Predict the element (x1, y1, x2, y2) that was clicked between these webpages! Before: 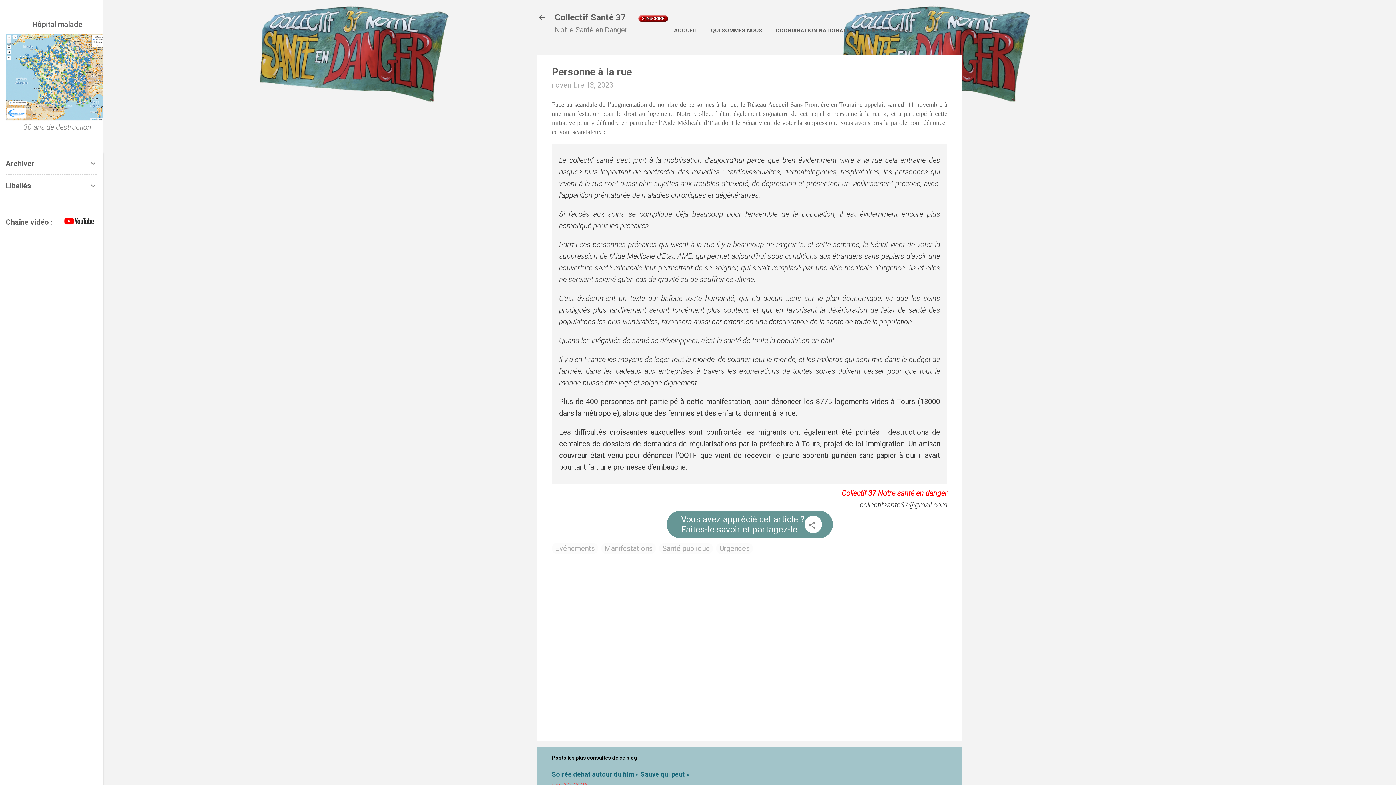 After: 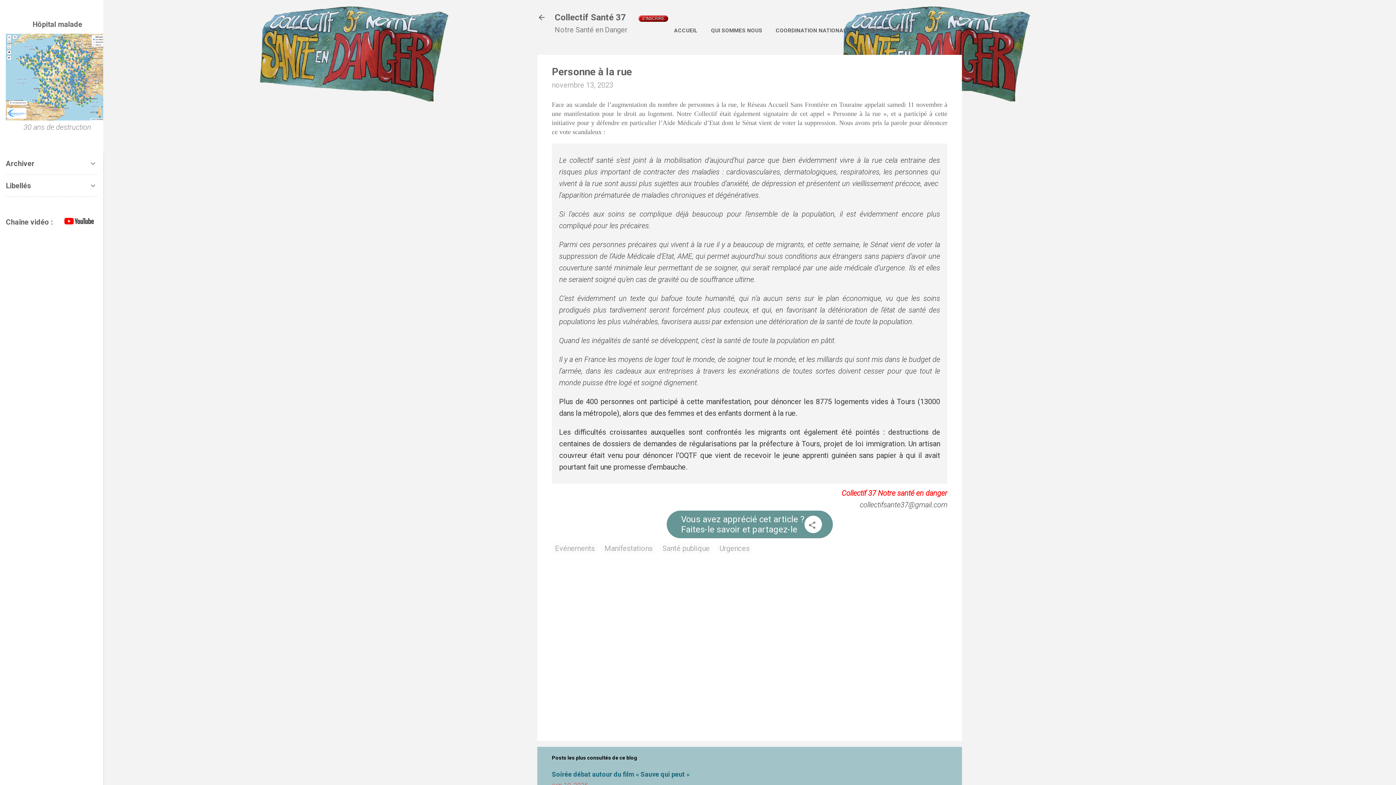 Action: label: novembre 13, 2023 bbox: (552, 80, 613, 89)